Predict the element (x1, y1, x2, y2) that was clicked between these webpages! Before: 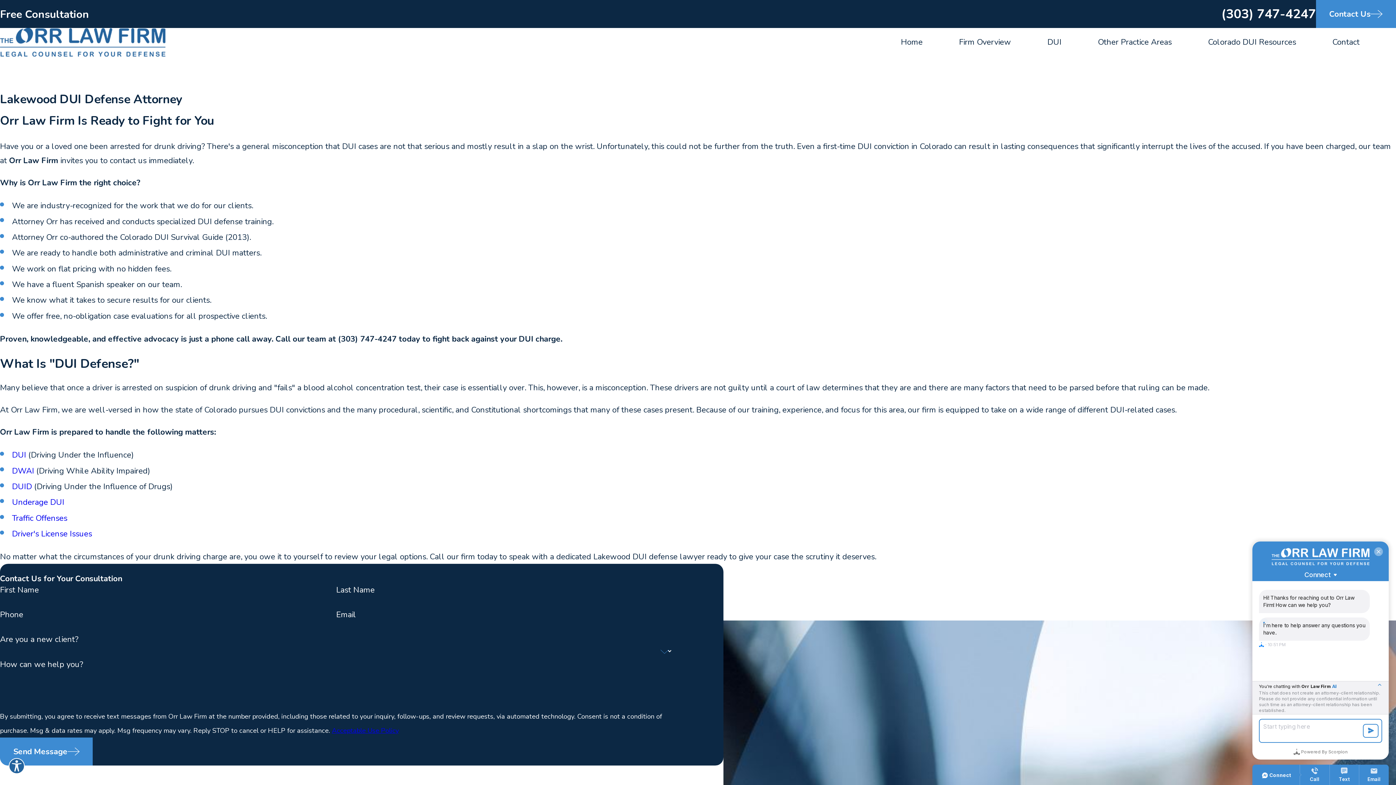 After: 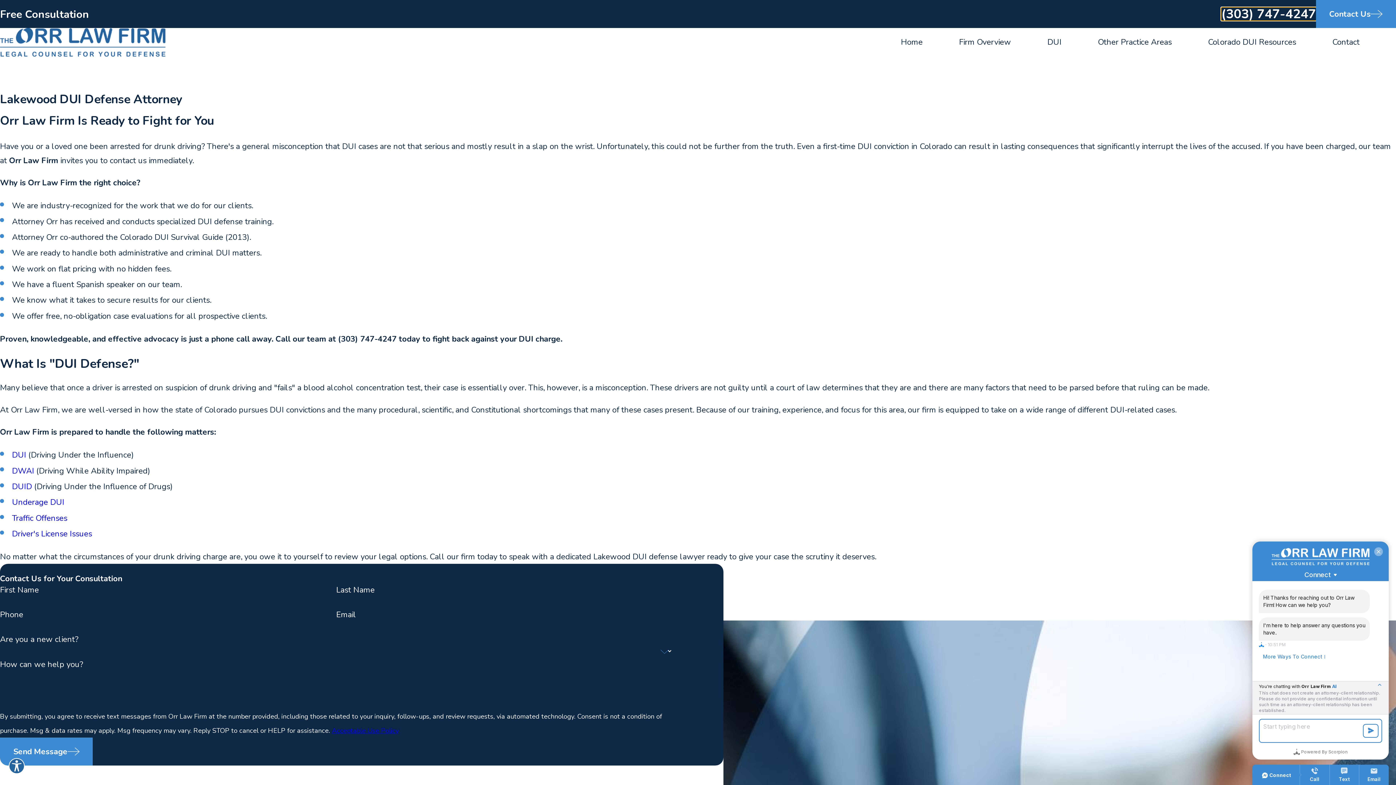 Action: label: (303) 747-4247 bbox: (1221, 7, 1316, 20)